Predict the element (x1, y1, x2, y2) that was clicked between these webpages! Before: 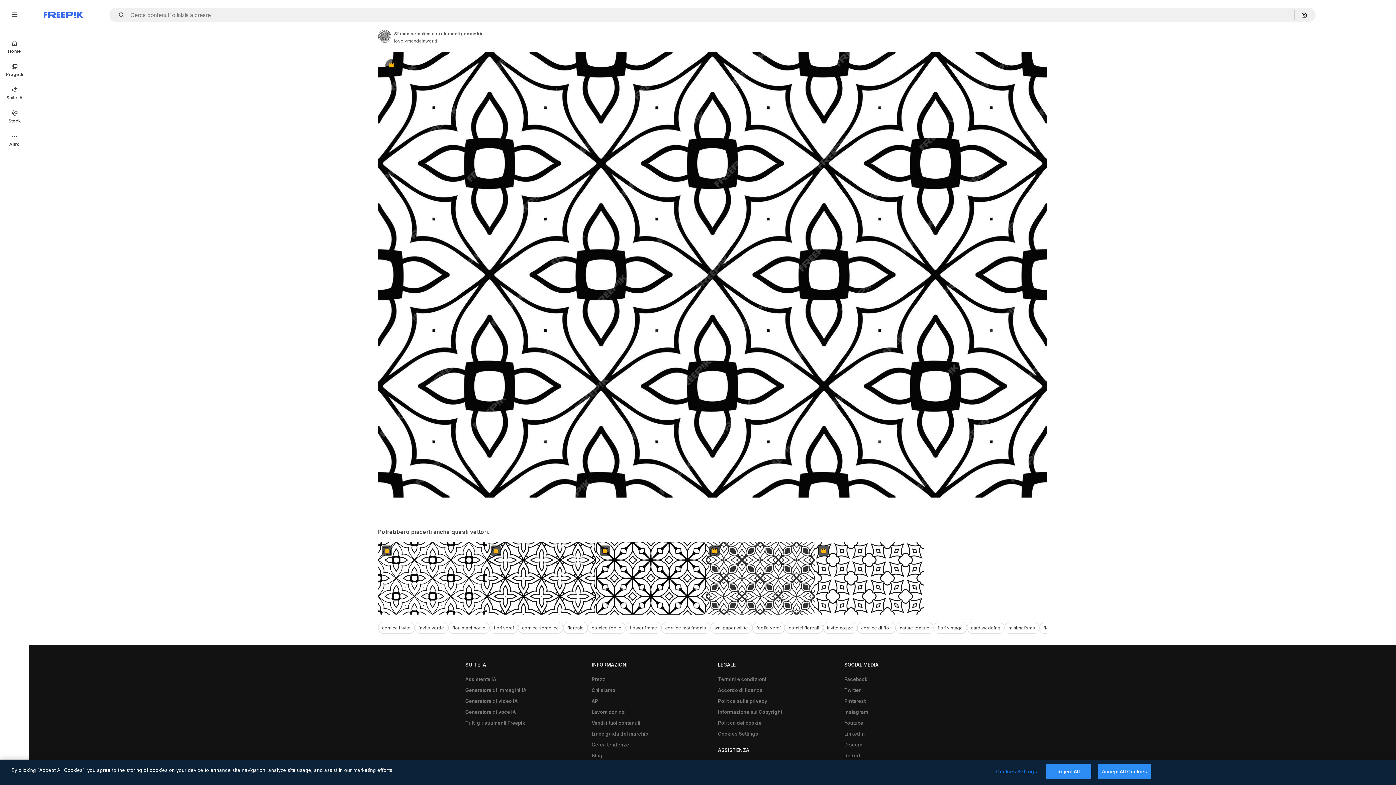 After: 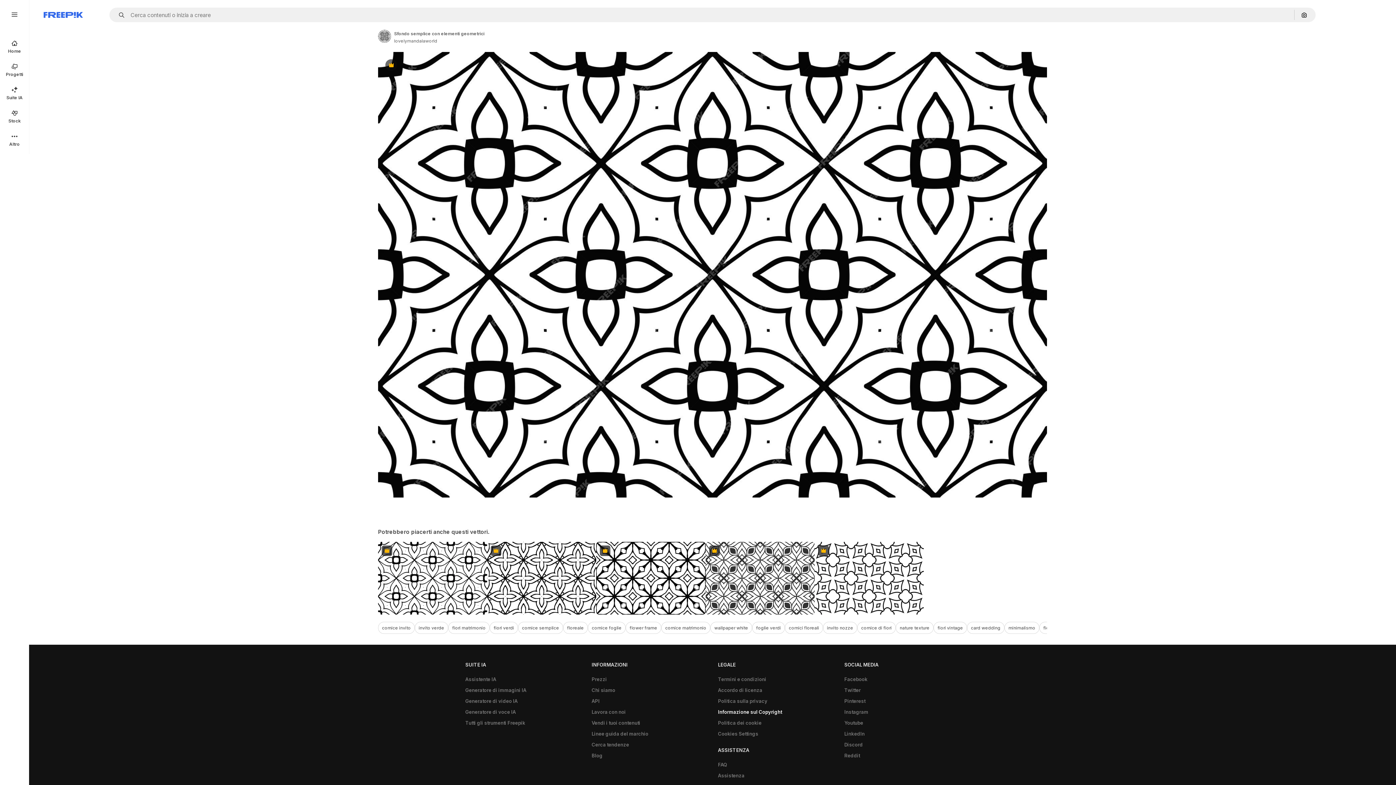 Action: bbox: (714, 707, 785, 717) label: Informazione sul Copyright